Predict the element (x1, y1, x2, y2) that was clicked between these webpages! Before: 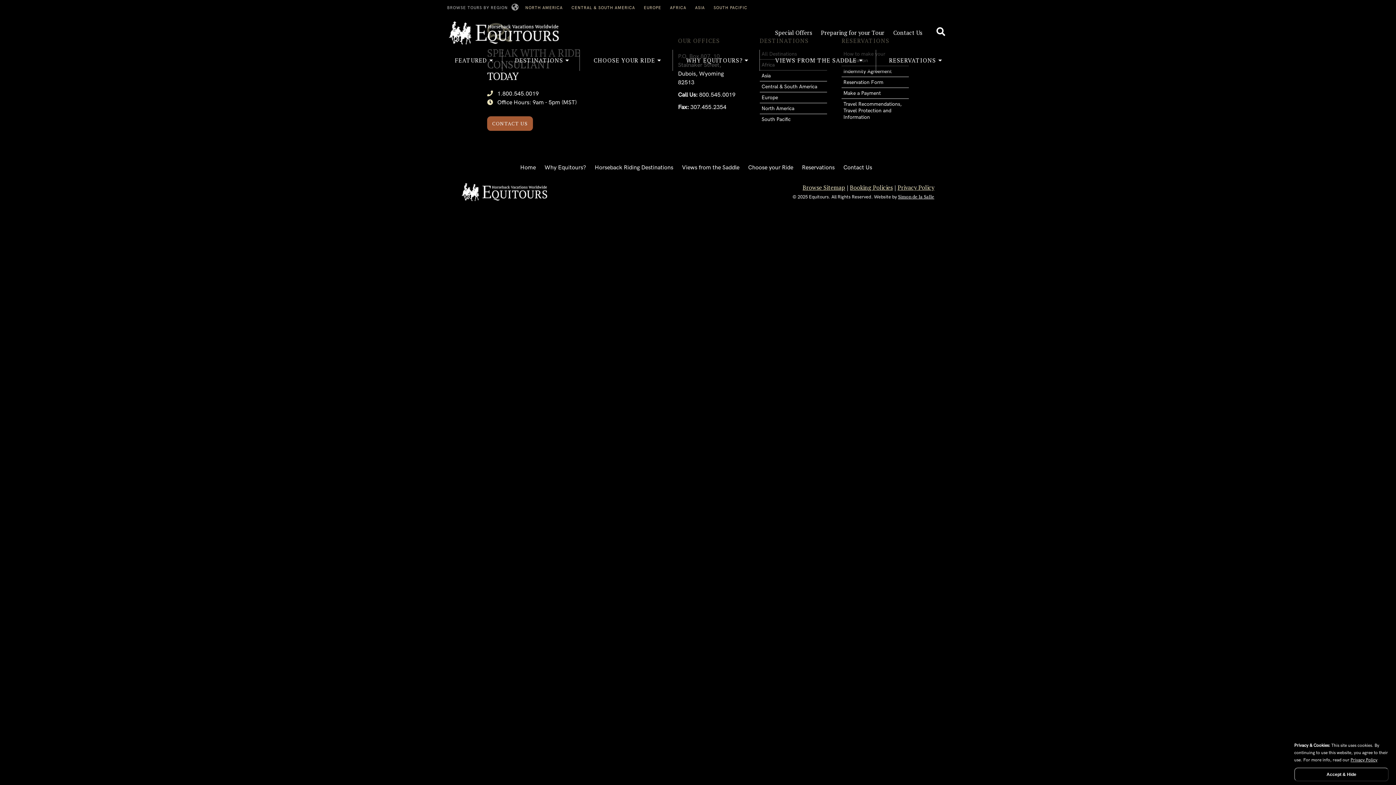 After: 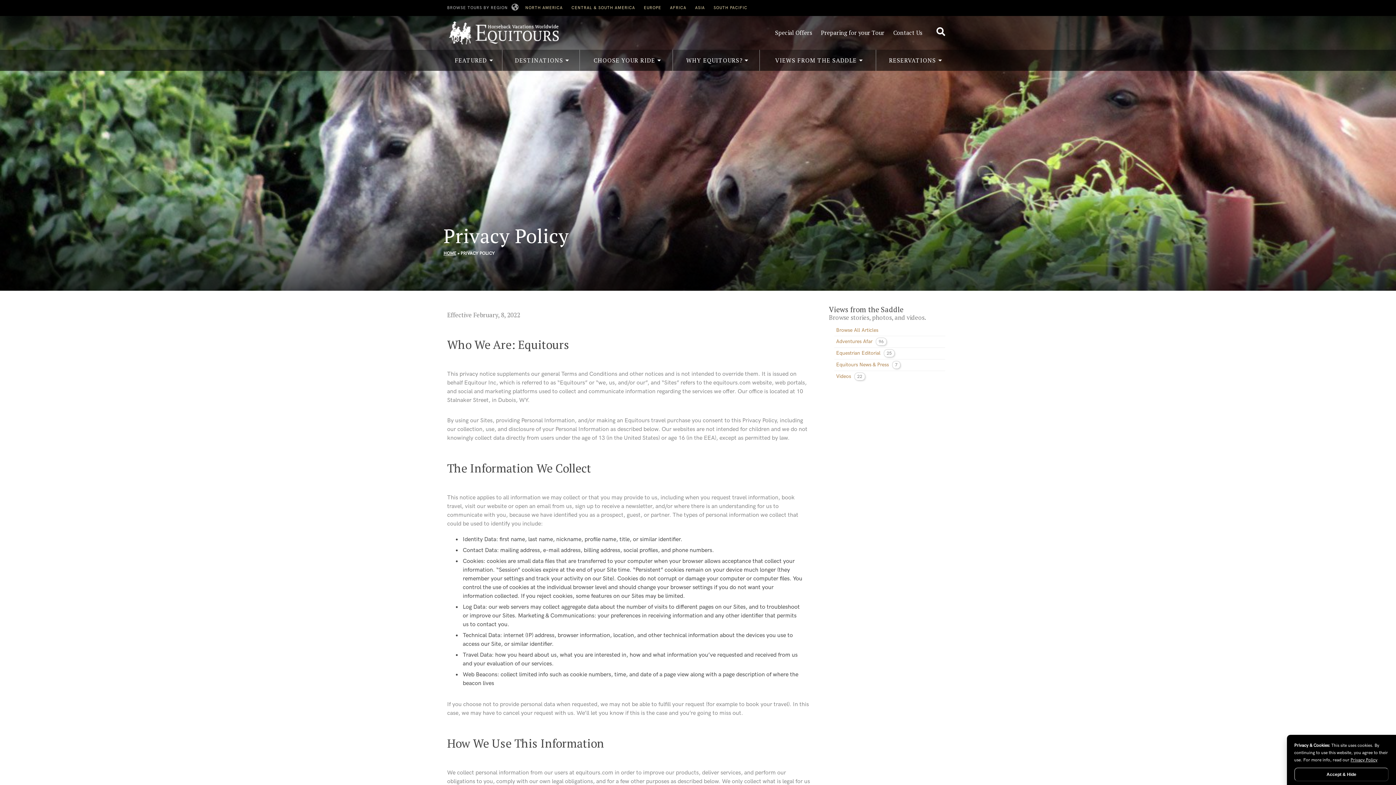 Action: bbox: (1350, 757, 1377, 763) label: Privacy Policy